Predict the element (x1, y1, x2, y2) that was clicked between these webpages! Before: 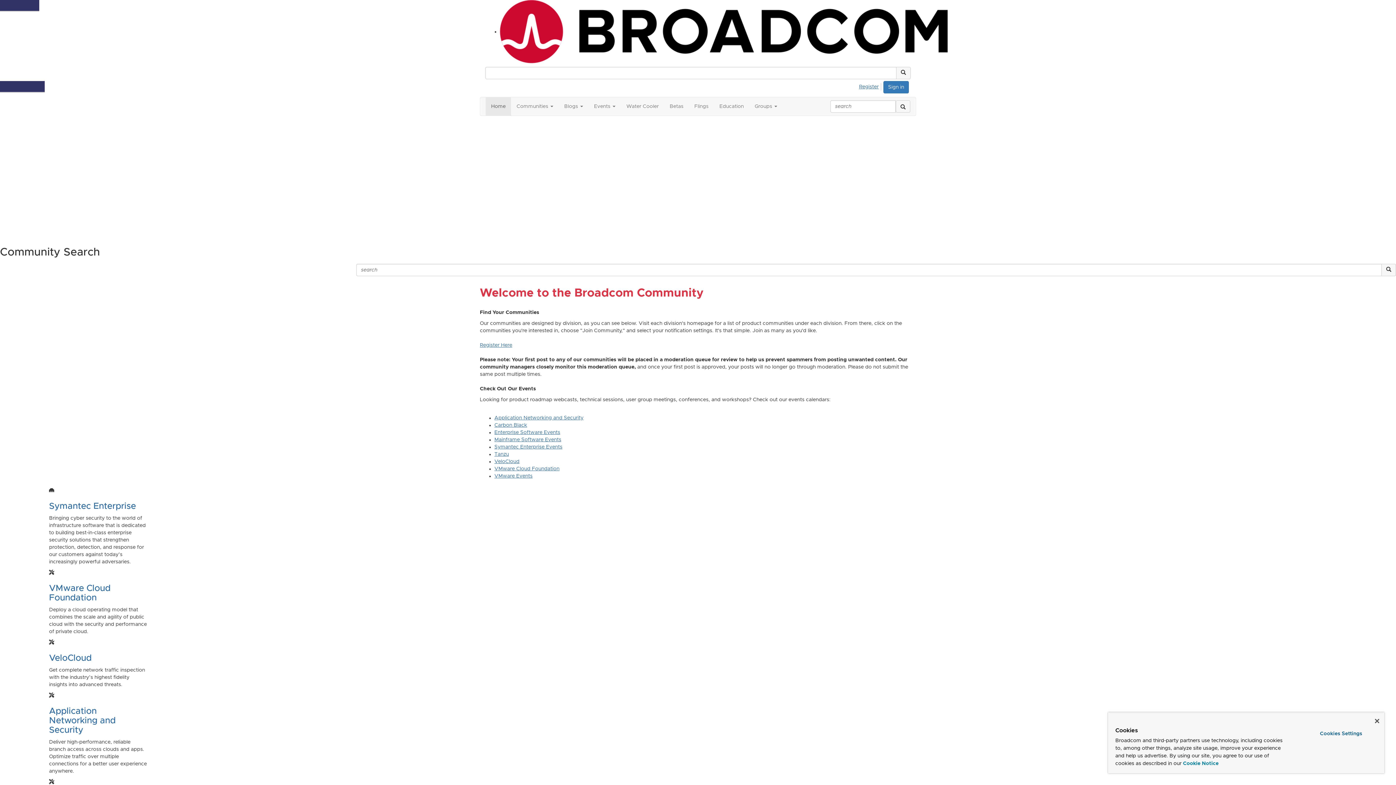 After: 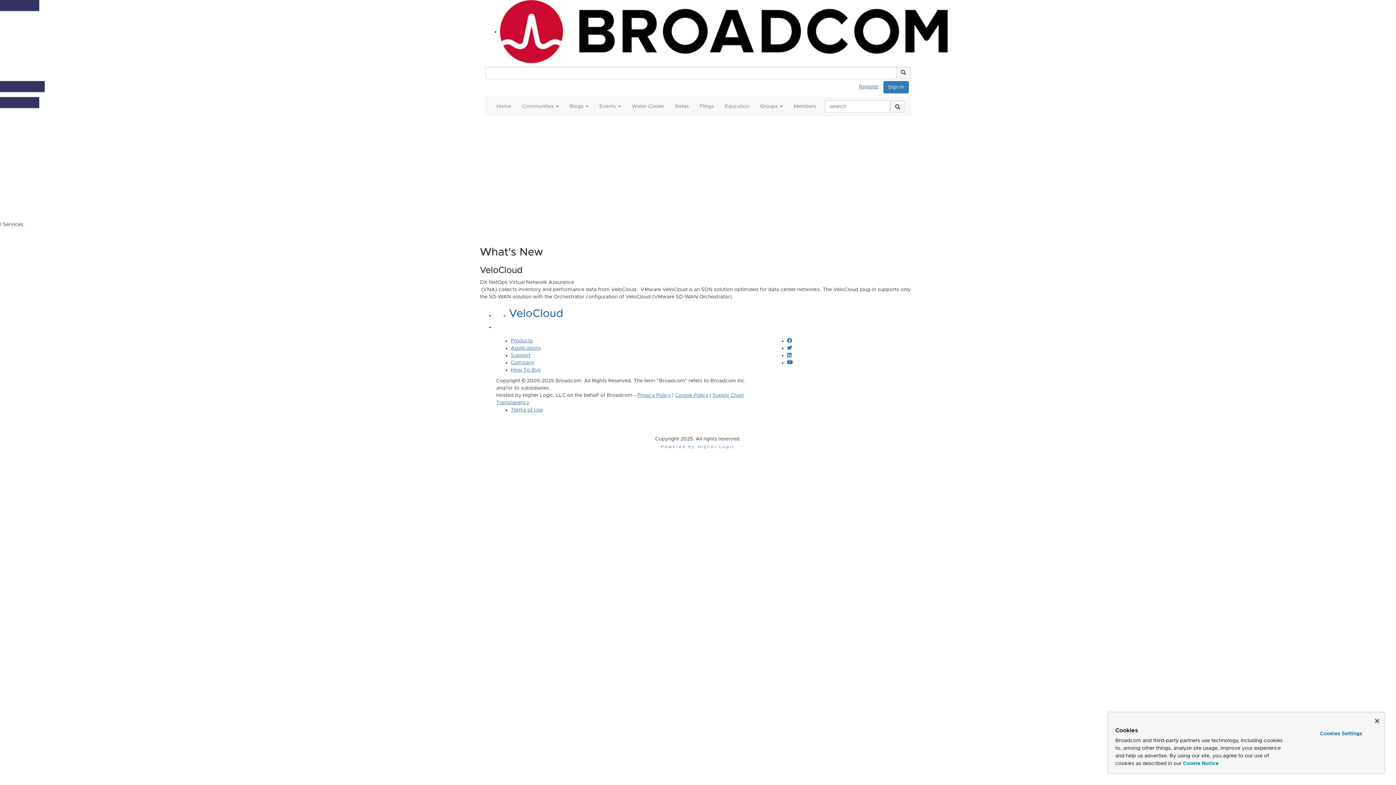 Action: bbox: (494, 459, 519, 464) label: VeloCloud